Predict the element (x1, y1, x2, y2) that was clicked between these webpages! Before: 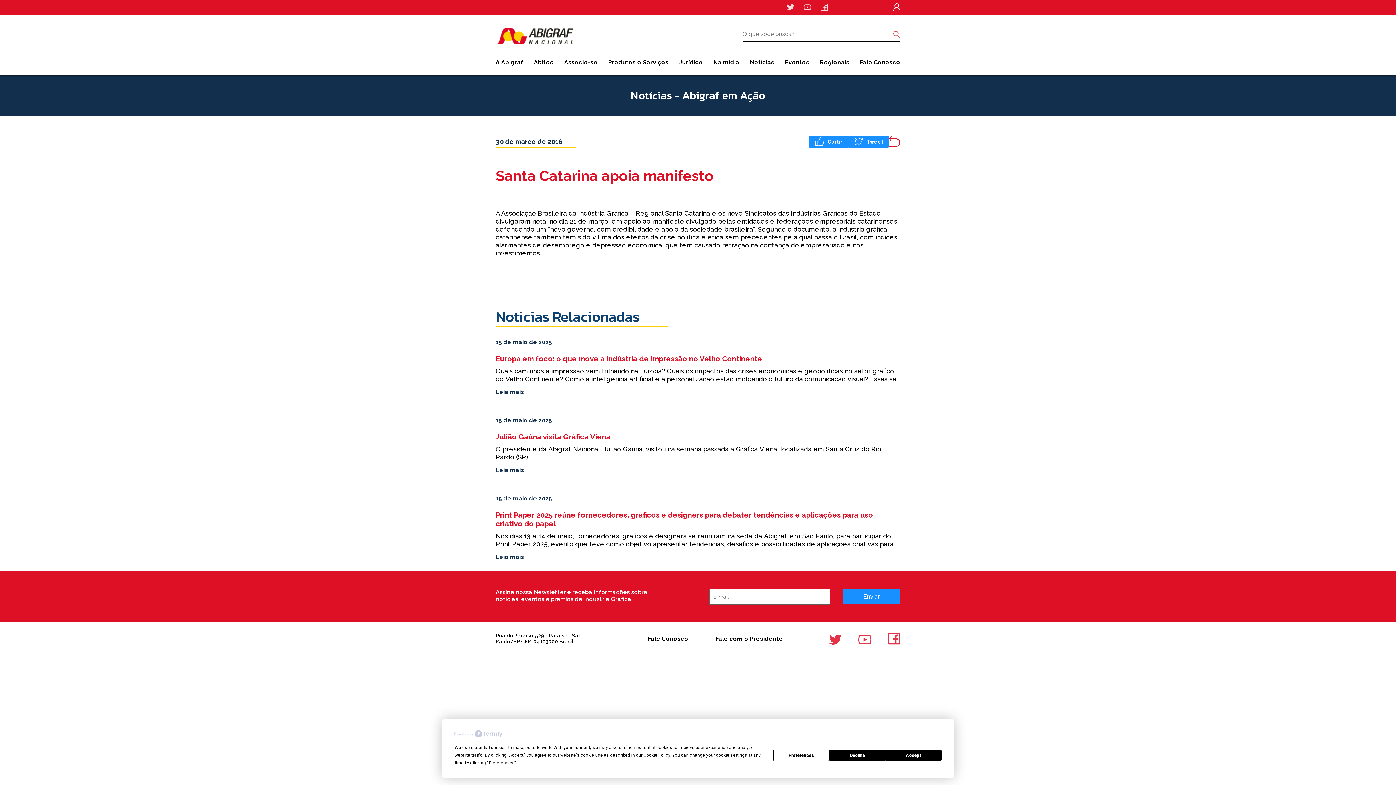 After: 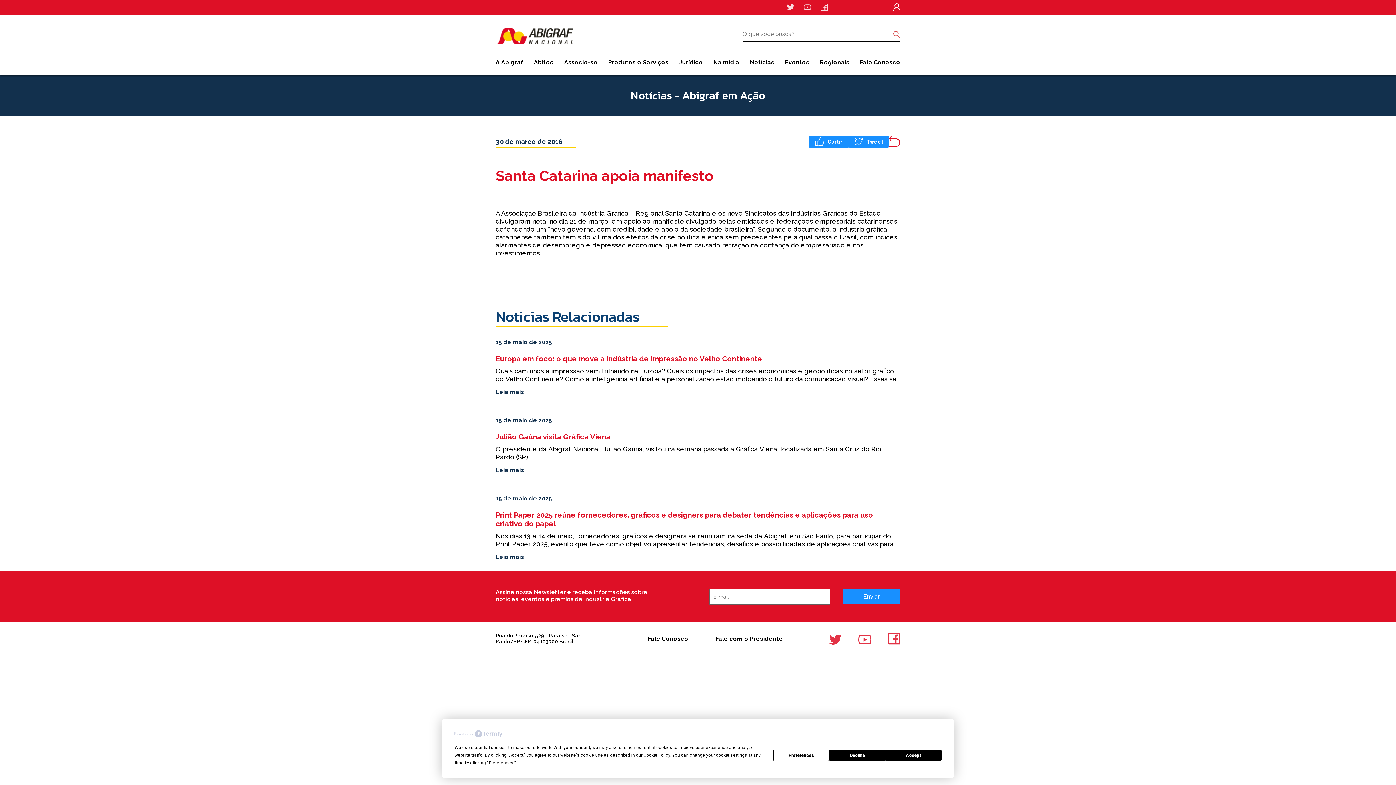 Action: bbox: (893, 30, 900, 39)